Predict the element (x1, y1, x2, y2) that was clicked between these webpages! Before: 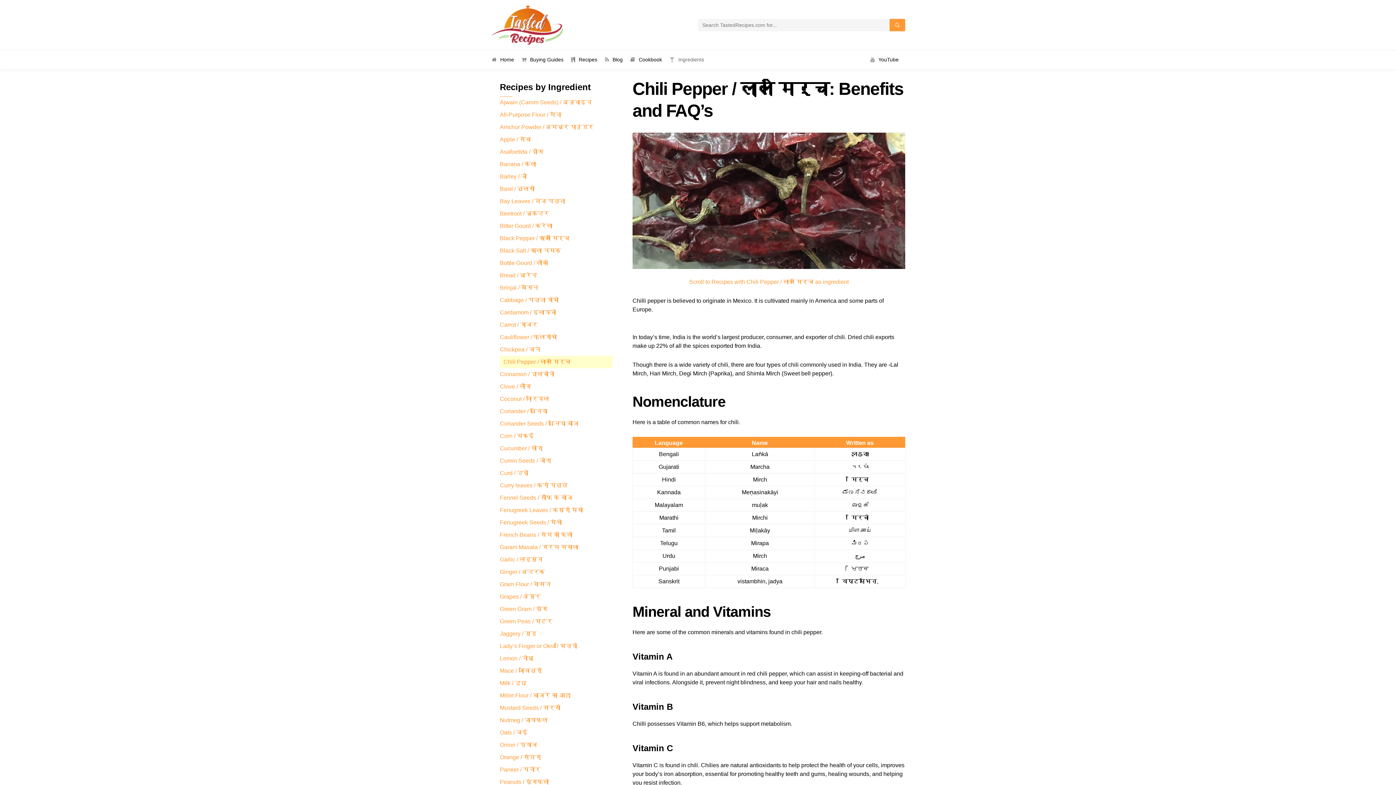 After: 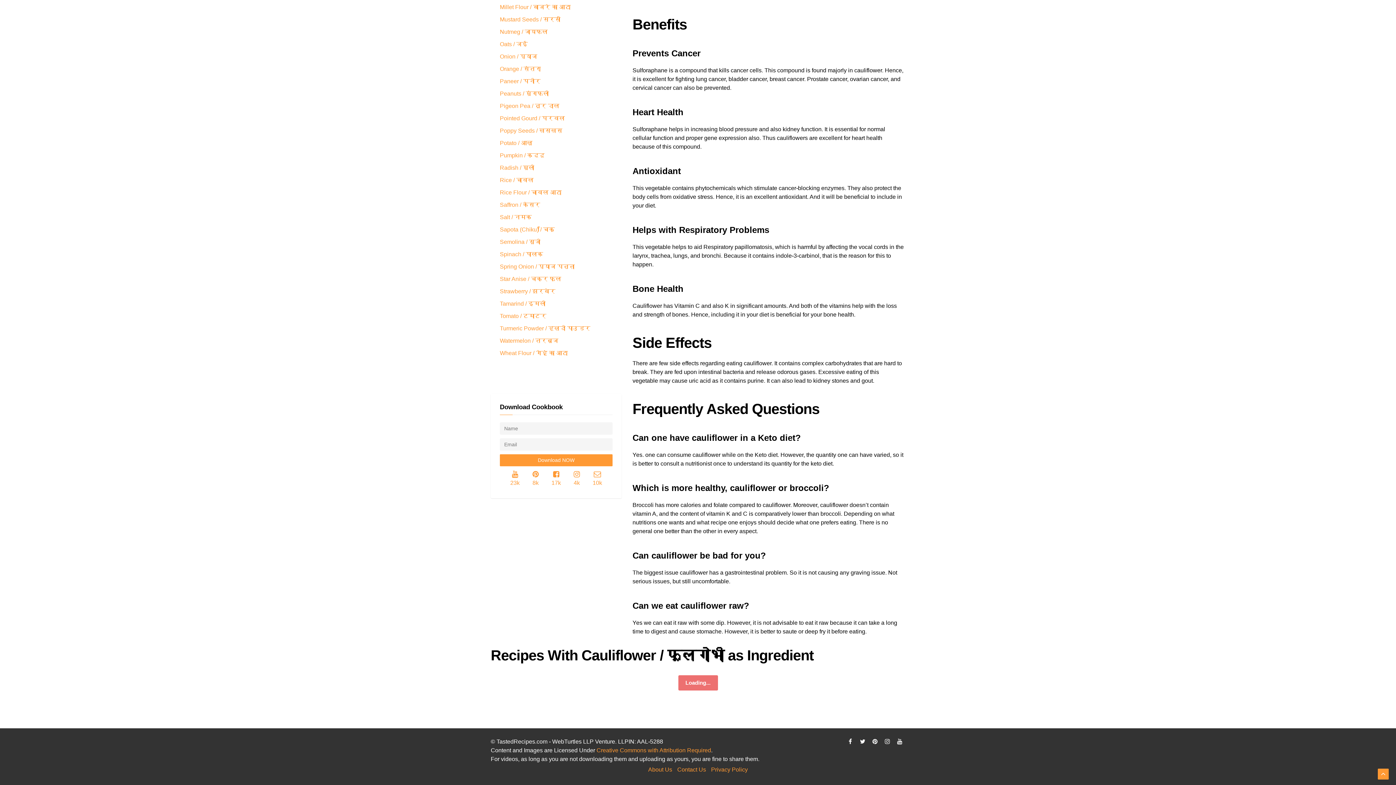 Action: label: Cauliflower / फूलगोभी bbox: (500, 333, 612, 341)